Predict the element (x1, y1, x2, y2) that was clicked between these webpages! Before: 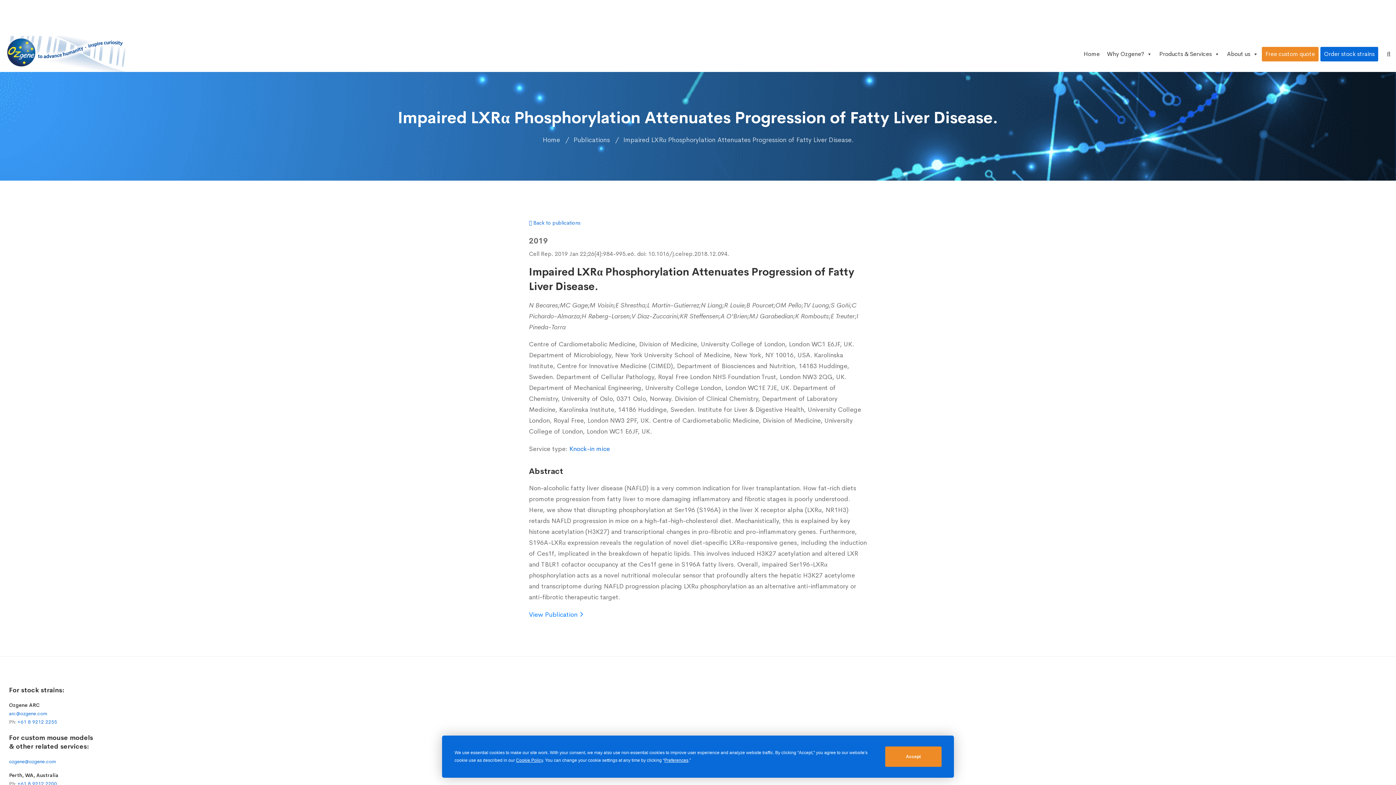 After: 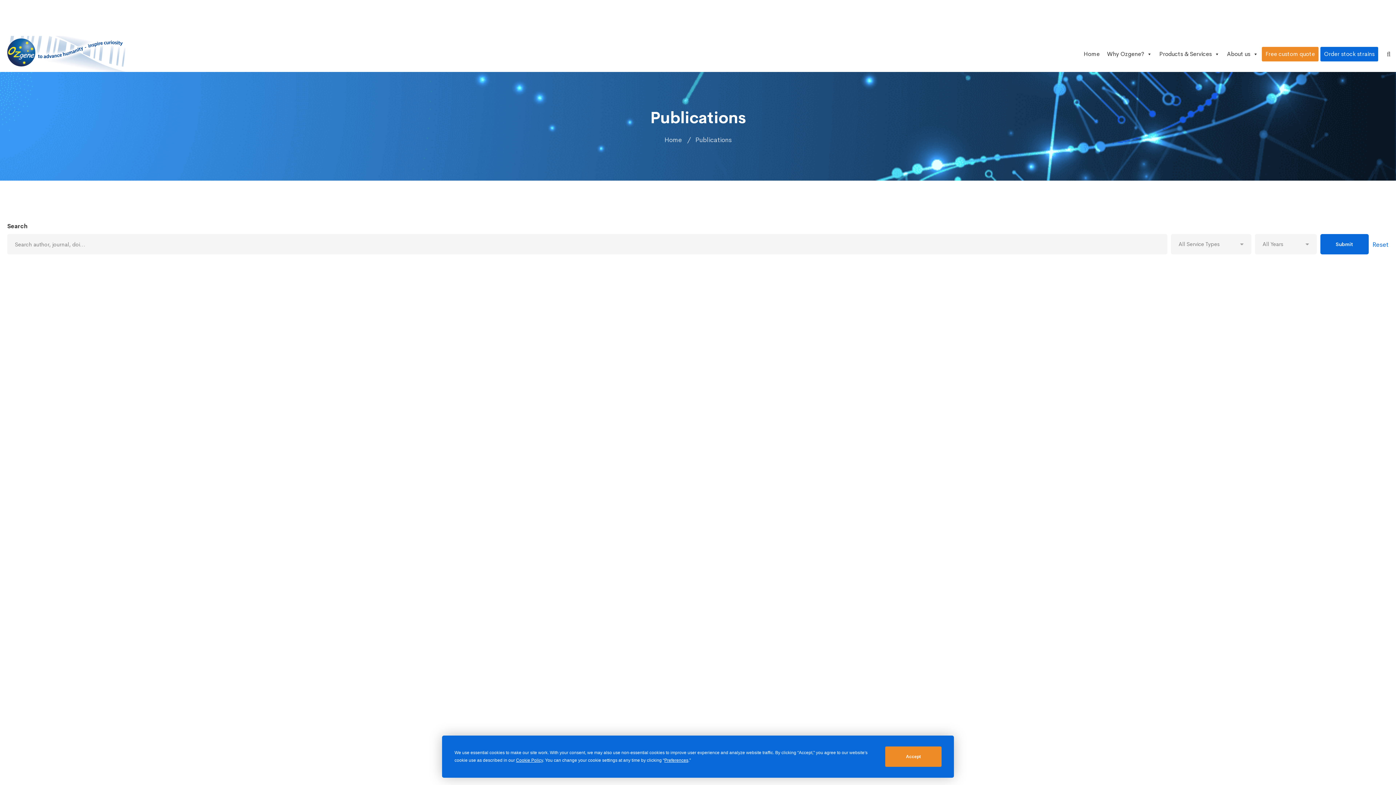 Action: label: Publications bbox: (573, 136, 610, 144)